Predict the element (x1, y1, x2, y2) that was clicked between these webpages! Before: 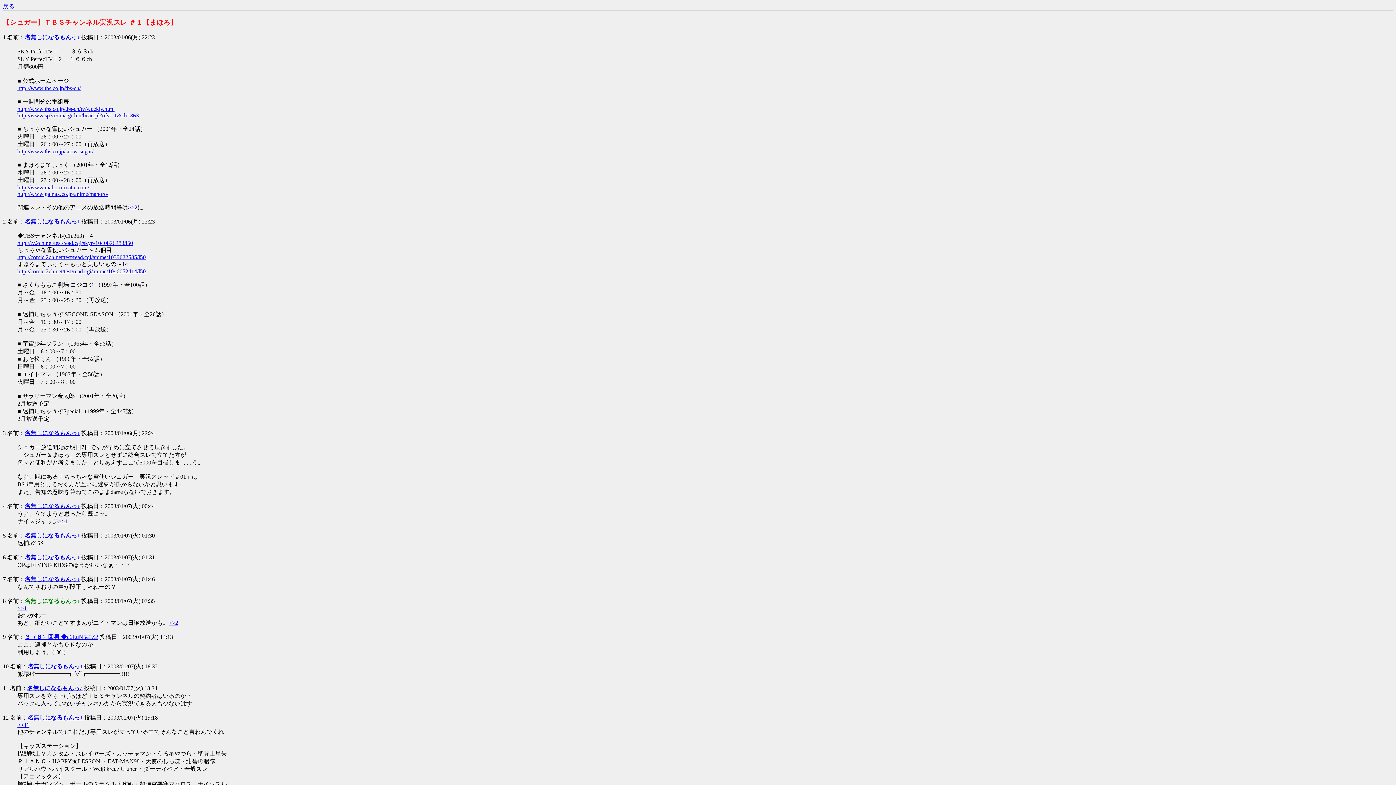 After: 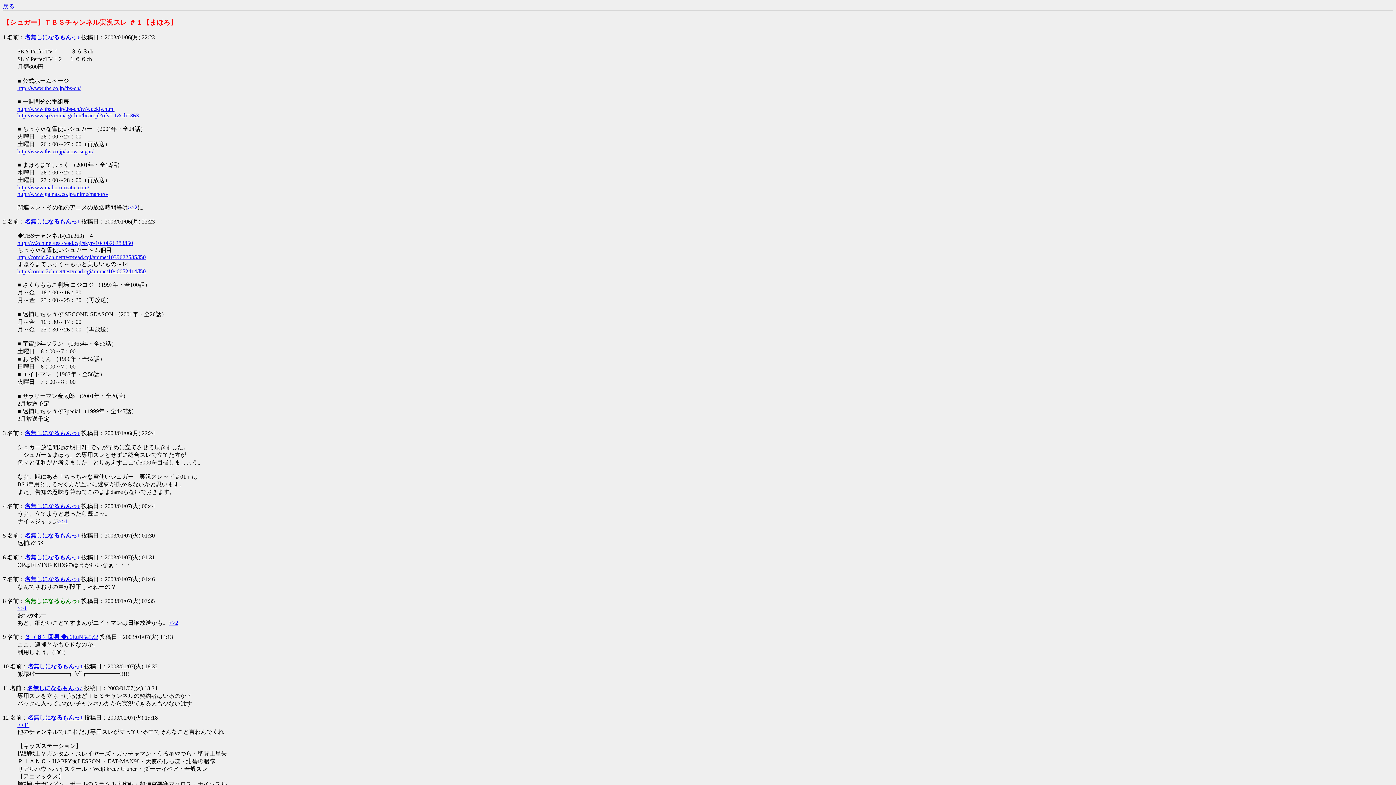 Action: bbox: (17, 240, 133, 246) label: http://tv.2ch.net/test/read.cgi/skyp/1040826283/l50